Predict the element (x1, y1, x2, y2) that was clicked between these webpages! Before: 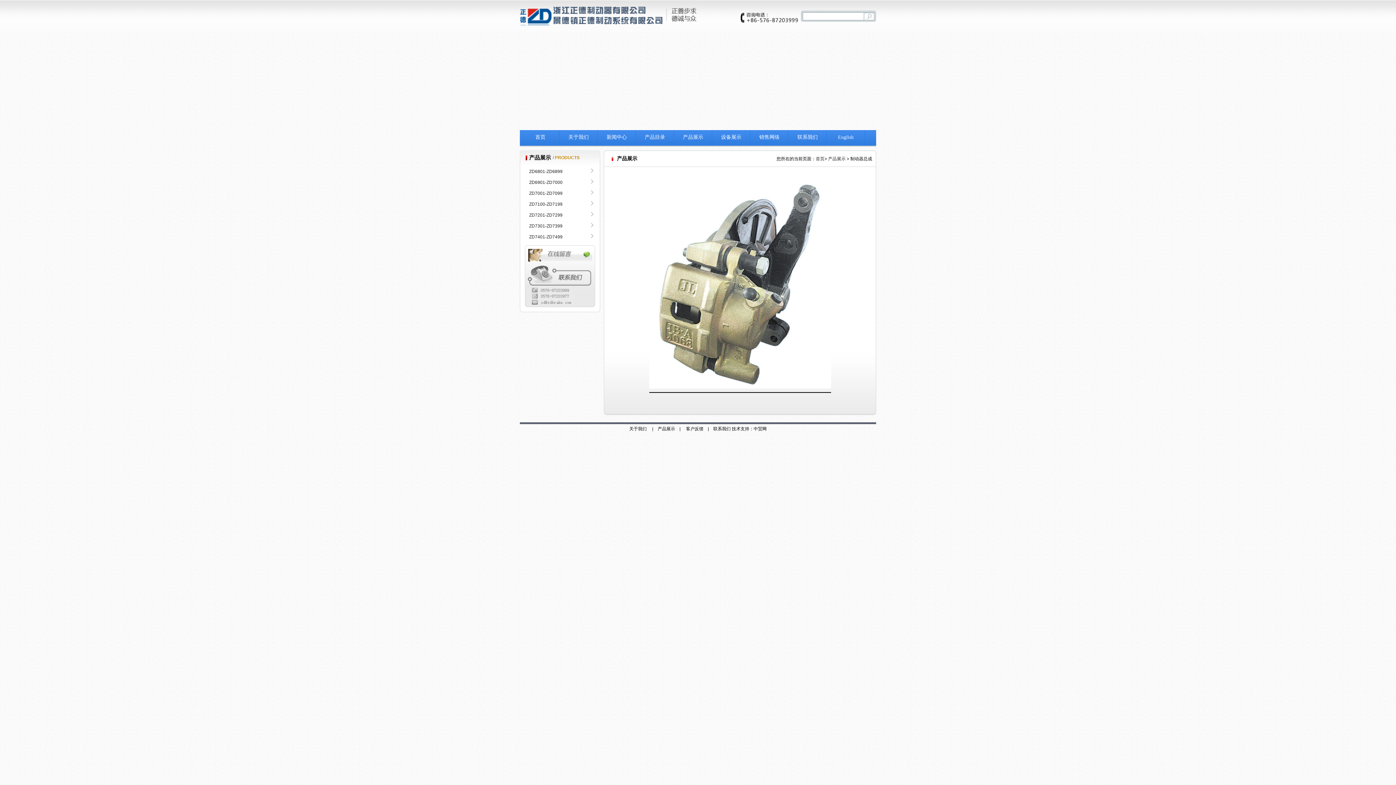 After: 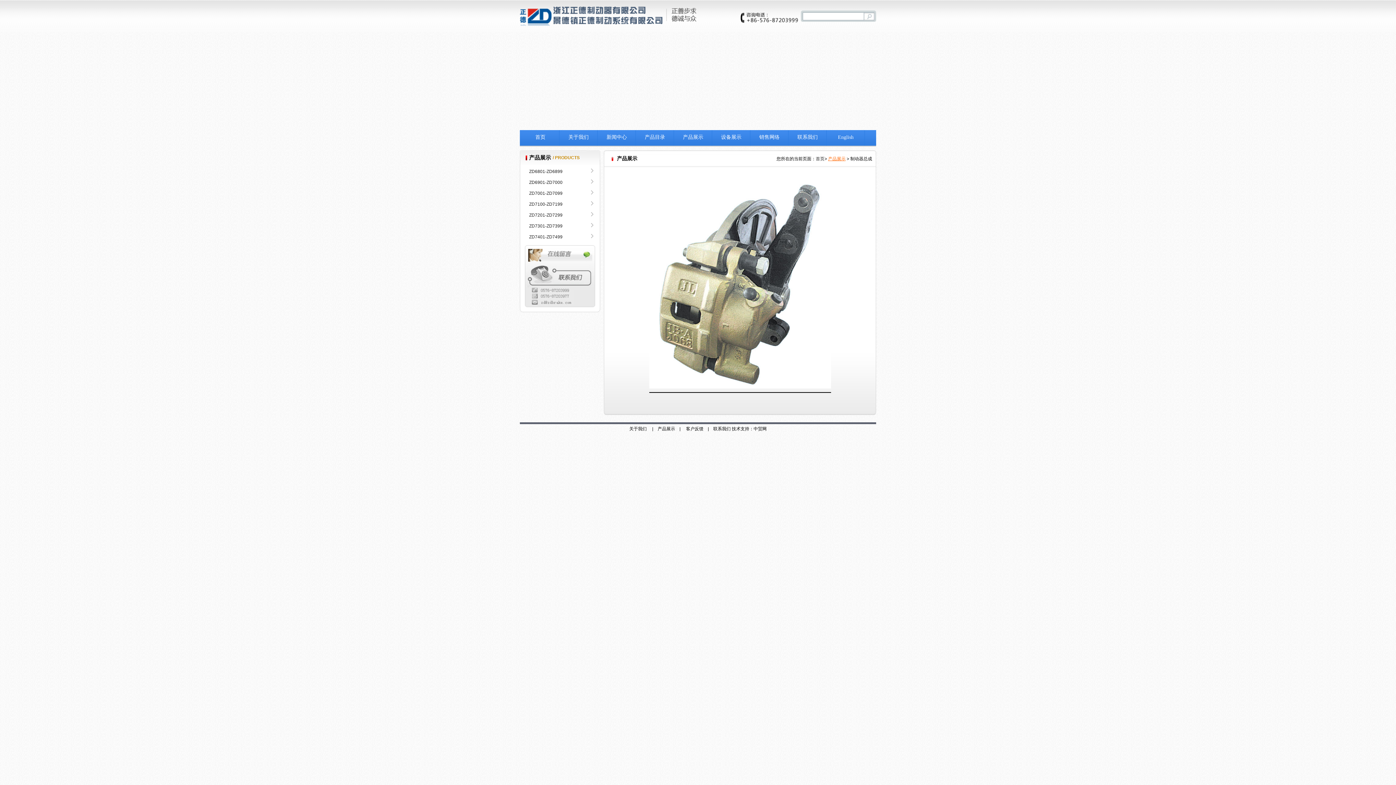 Action: bbox: (828, 156, 845, 161) label: 产品展示